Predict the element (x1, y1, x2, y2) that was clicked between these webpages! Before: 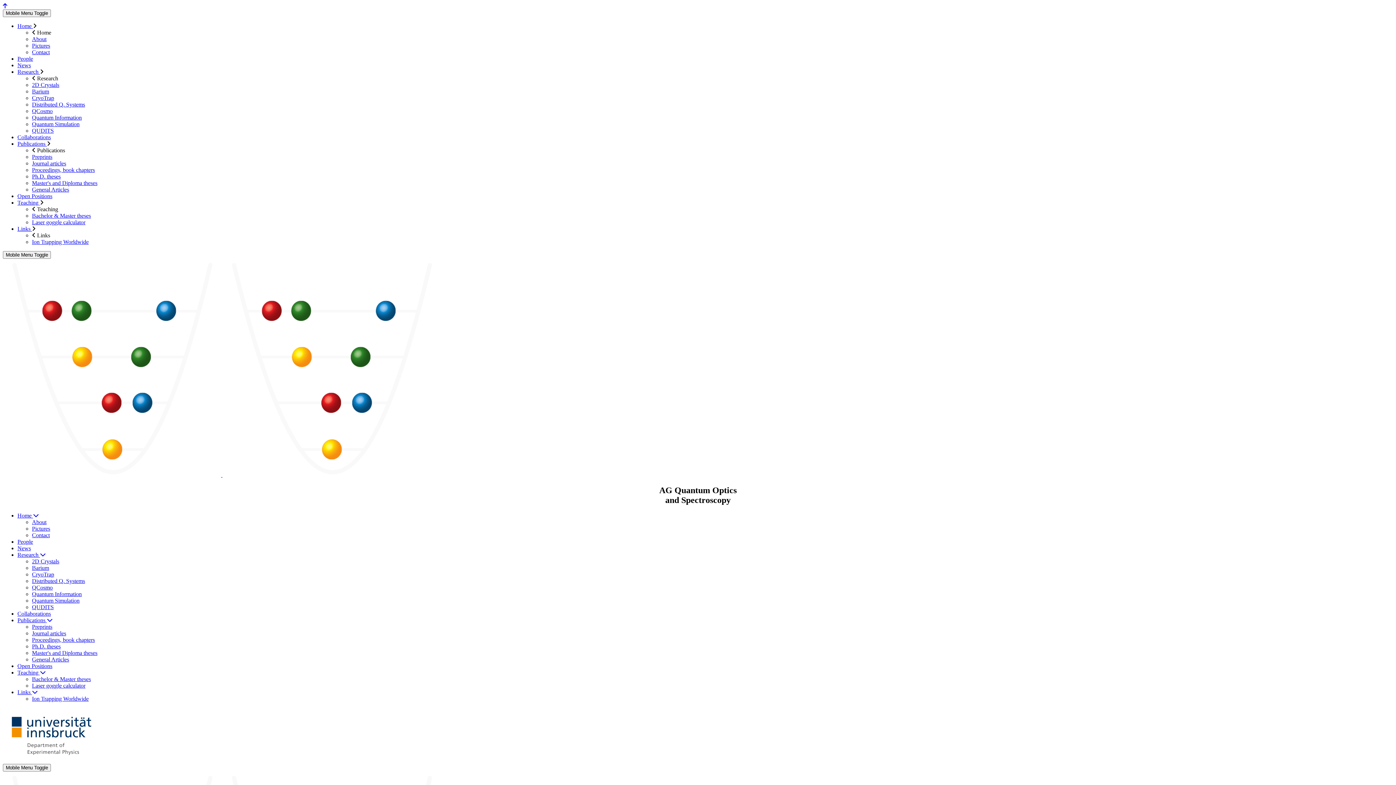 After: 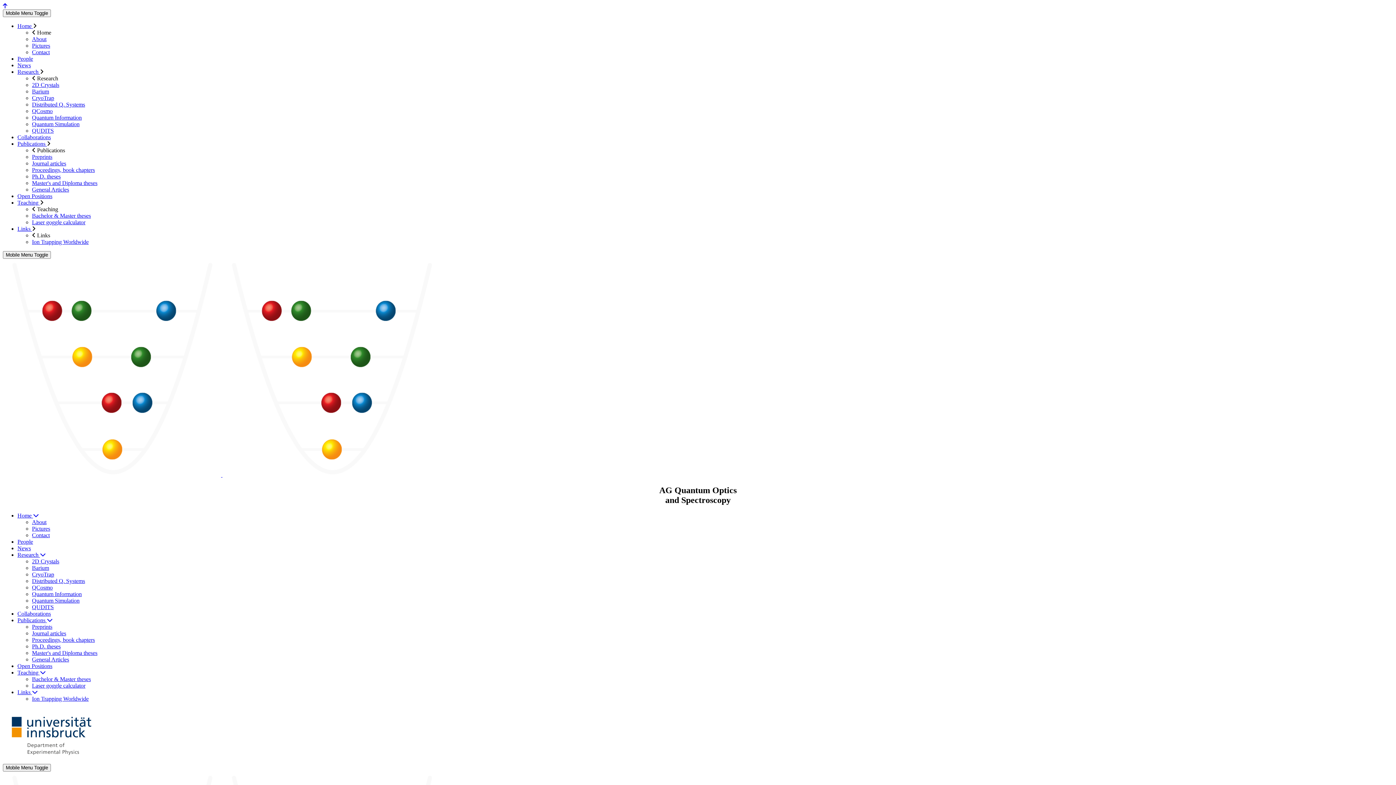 Action: bbox: (32, 676, 90, 682) label: Bachelor & Master theses